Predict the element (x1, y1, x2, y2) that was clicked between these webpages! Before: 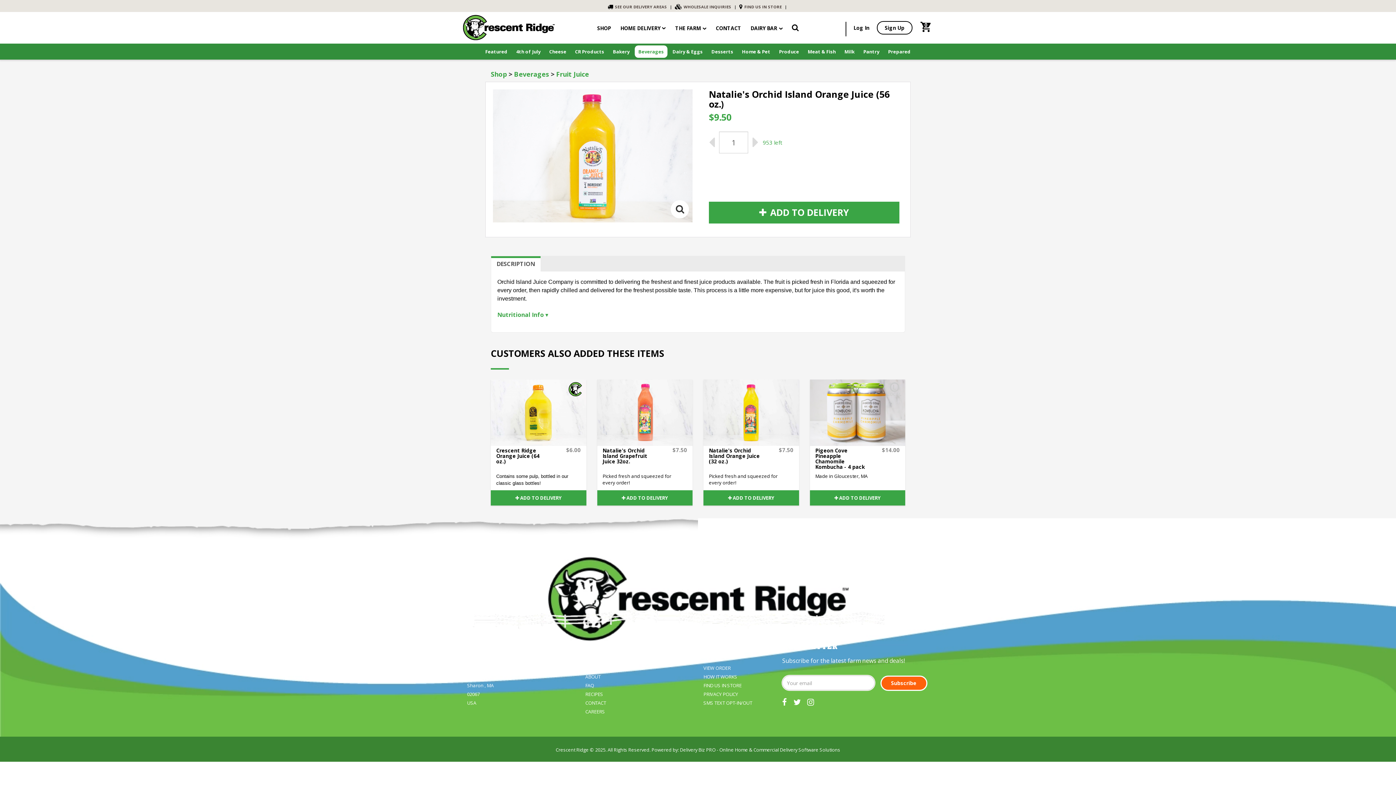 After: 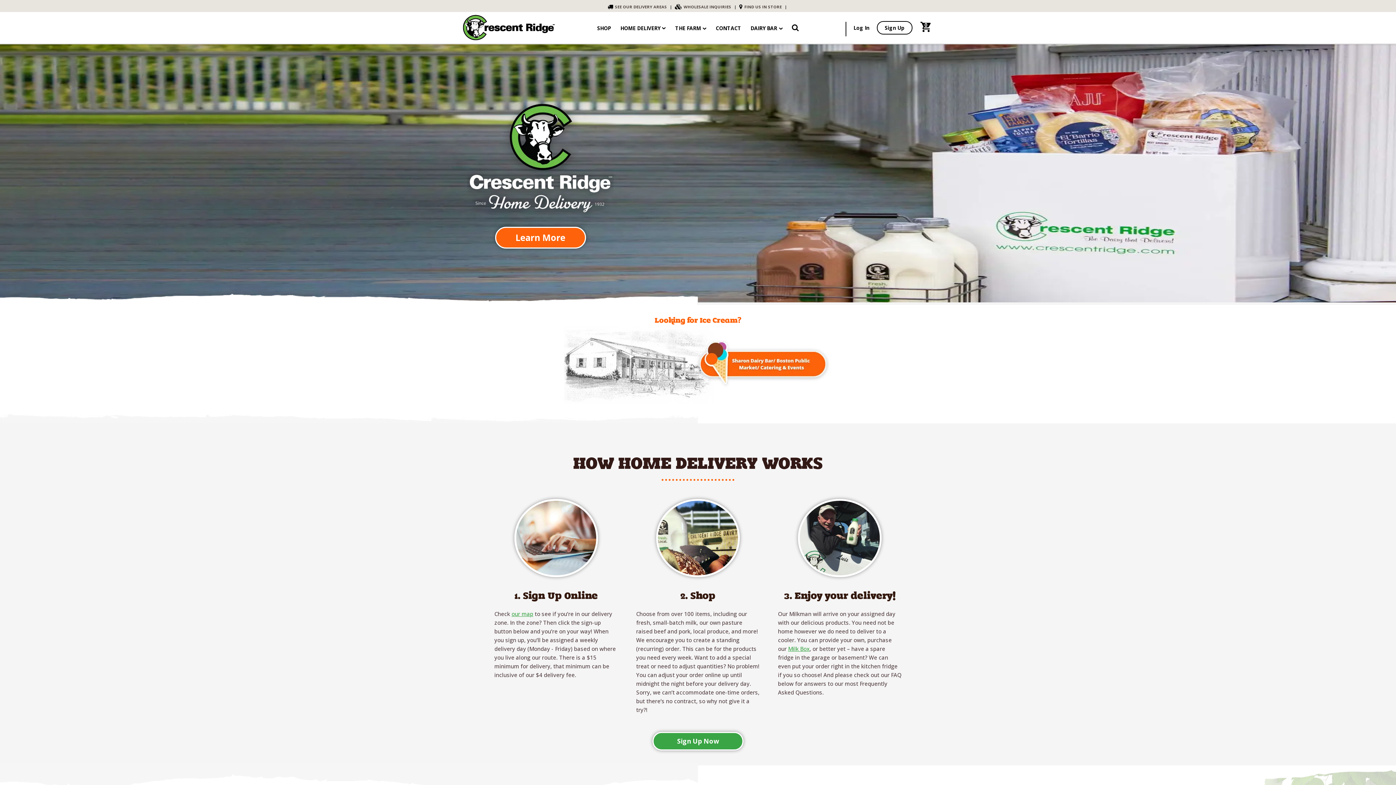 Action: bbox: (461, 13, 580, 42)